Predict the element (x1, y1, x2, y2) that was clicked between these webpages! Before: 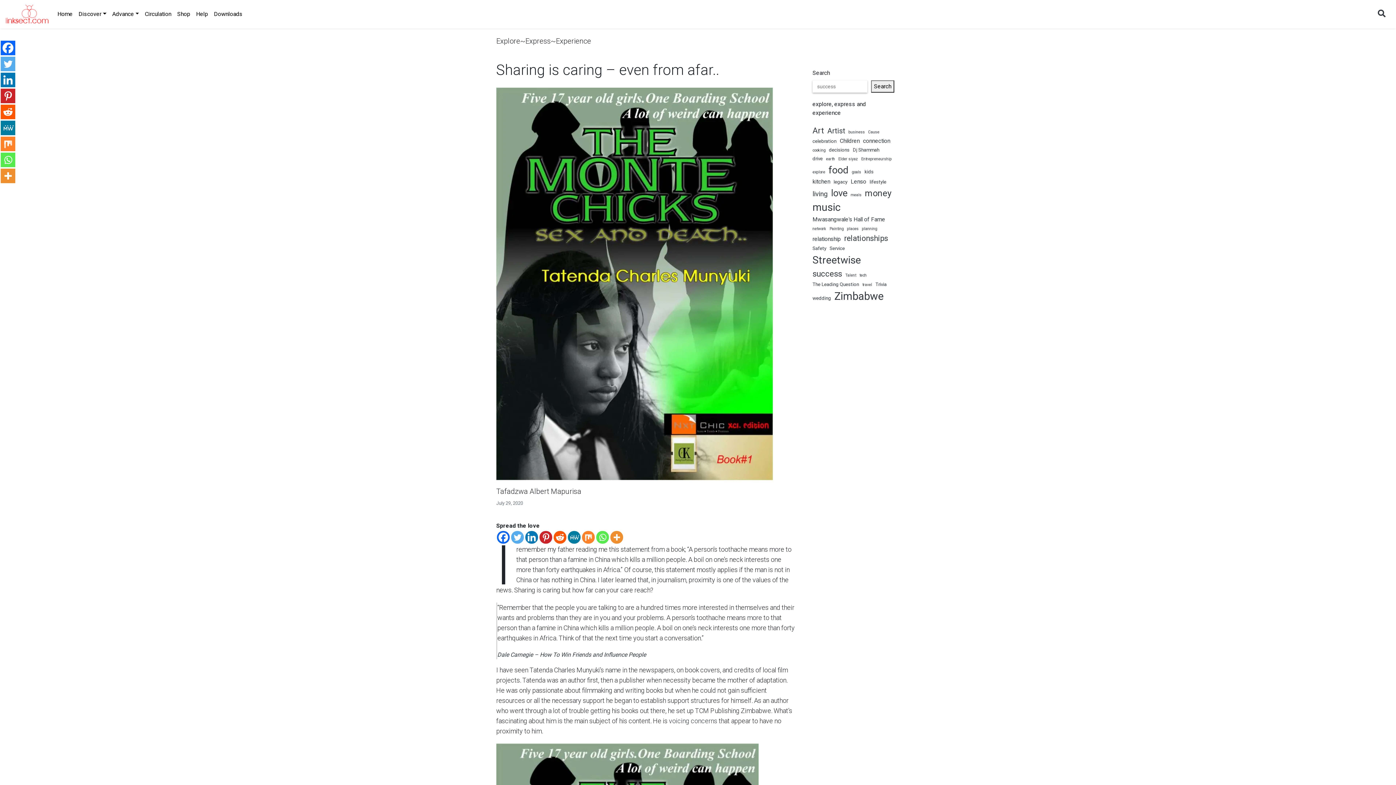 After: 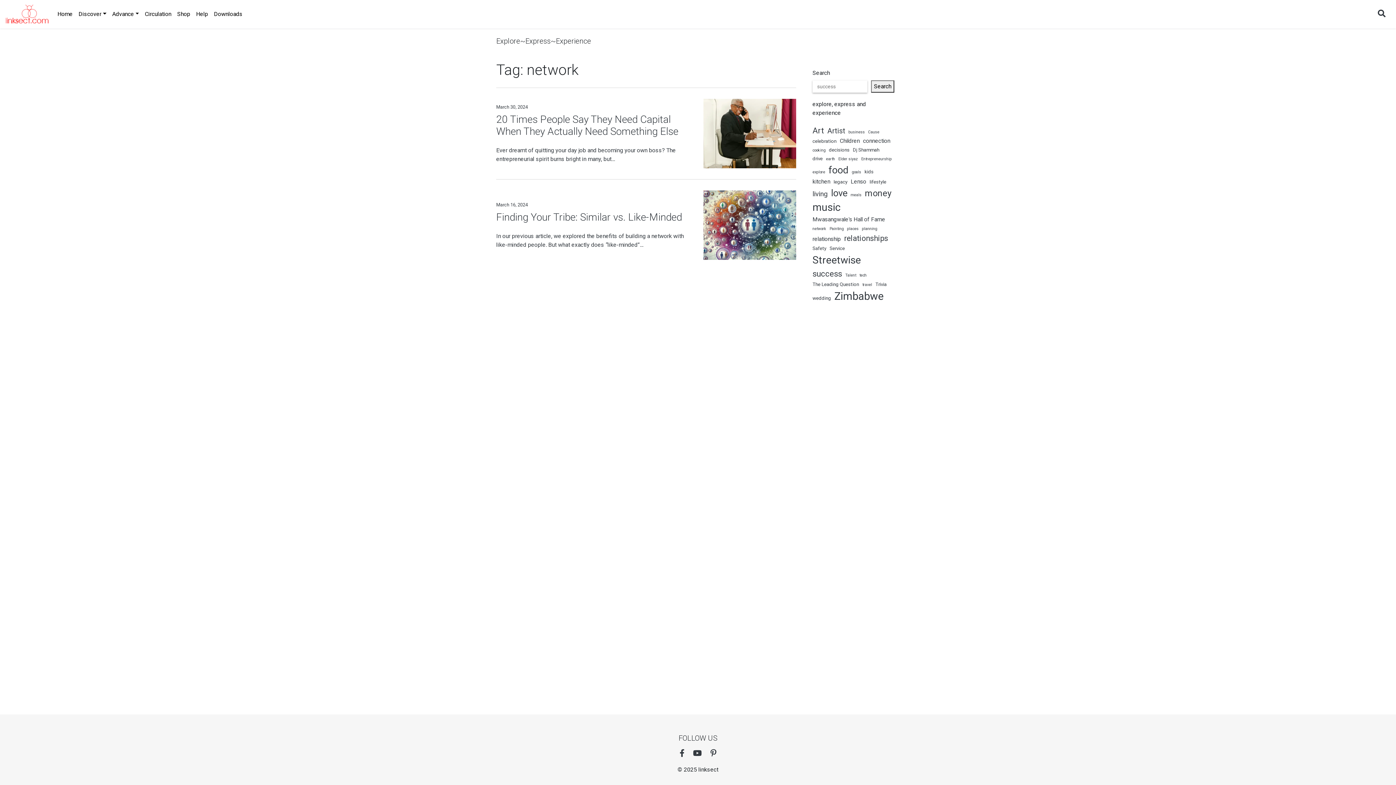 Action: bbox: (812, 226, 826, 232) label: network (2 items)